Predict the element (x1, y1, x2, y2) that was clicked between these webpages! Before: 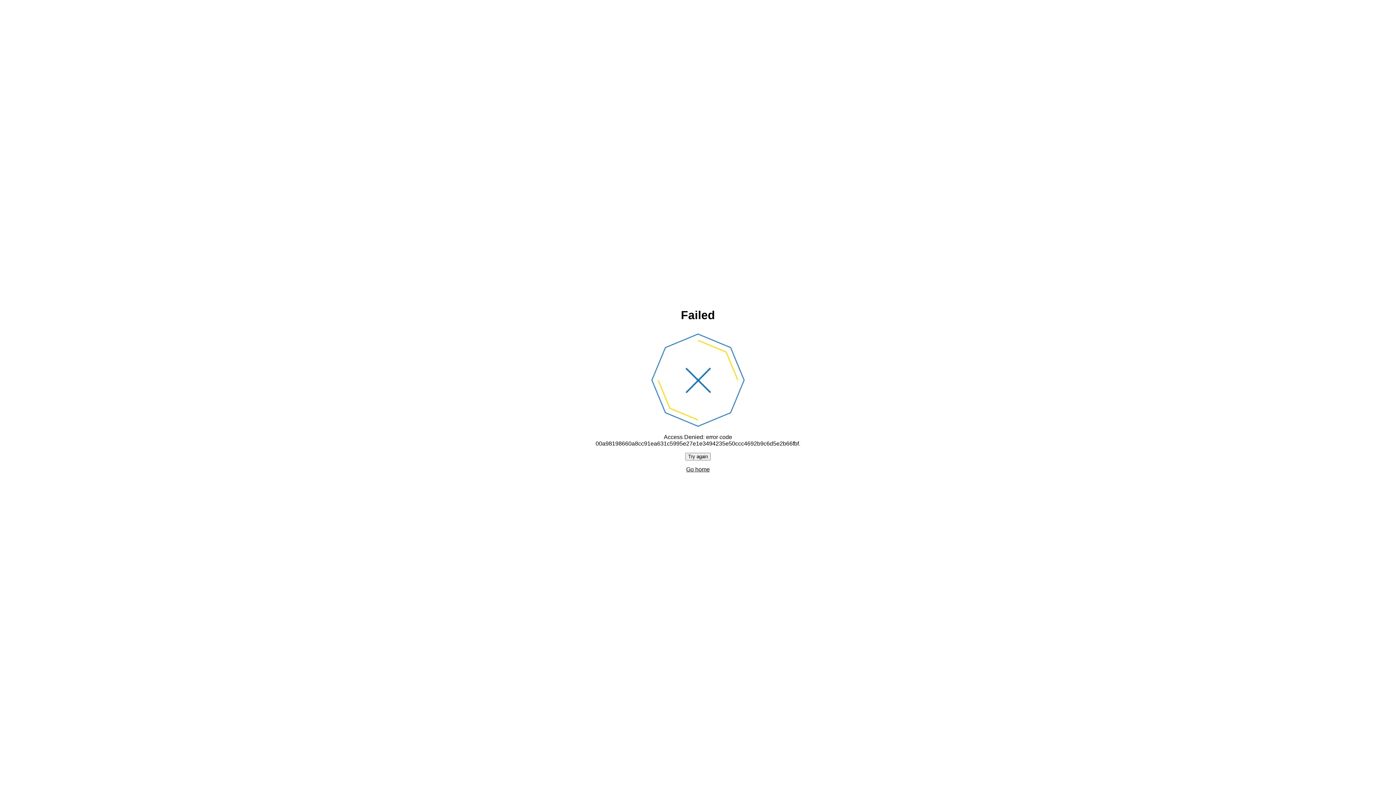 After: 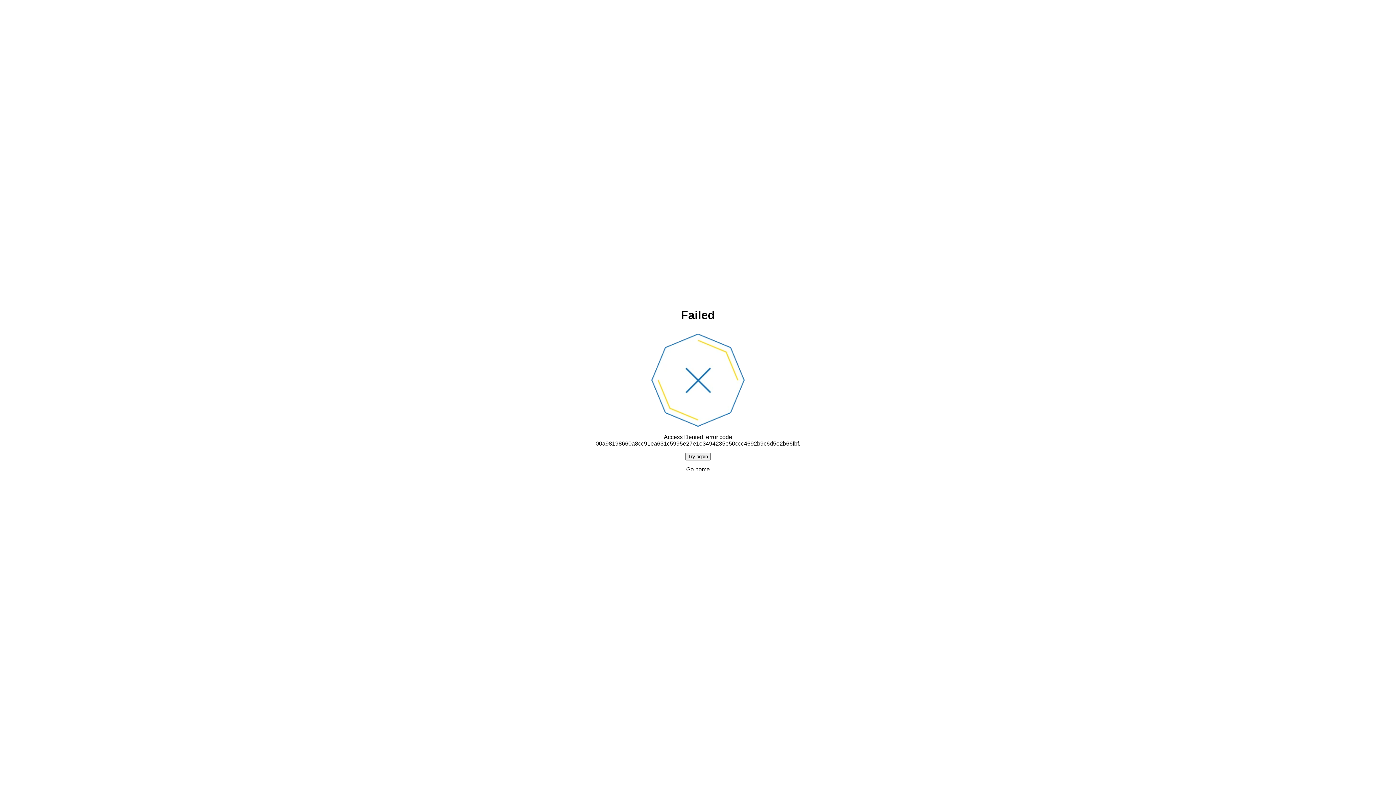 Action: bbox: (685, 452, 710, 460) label: Try again